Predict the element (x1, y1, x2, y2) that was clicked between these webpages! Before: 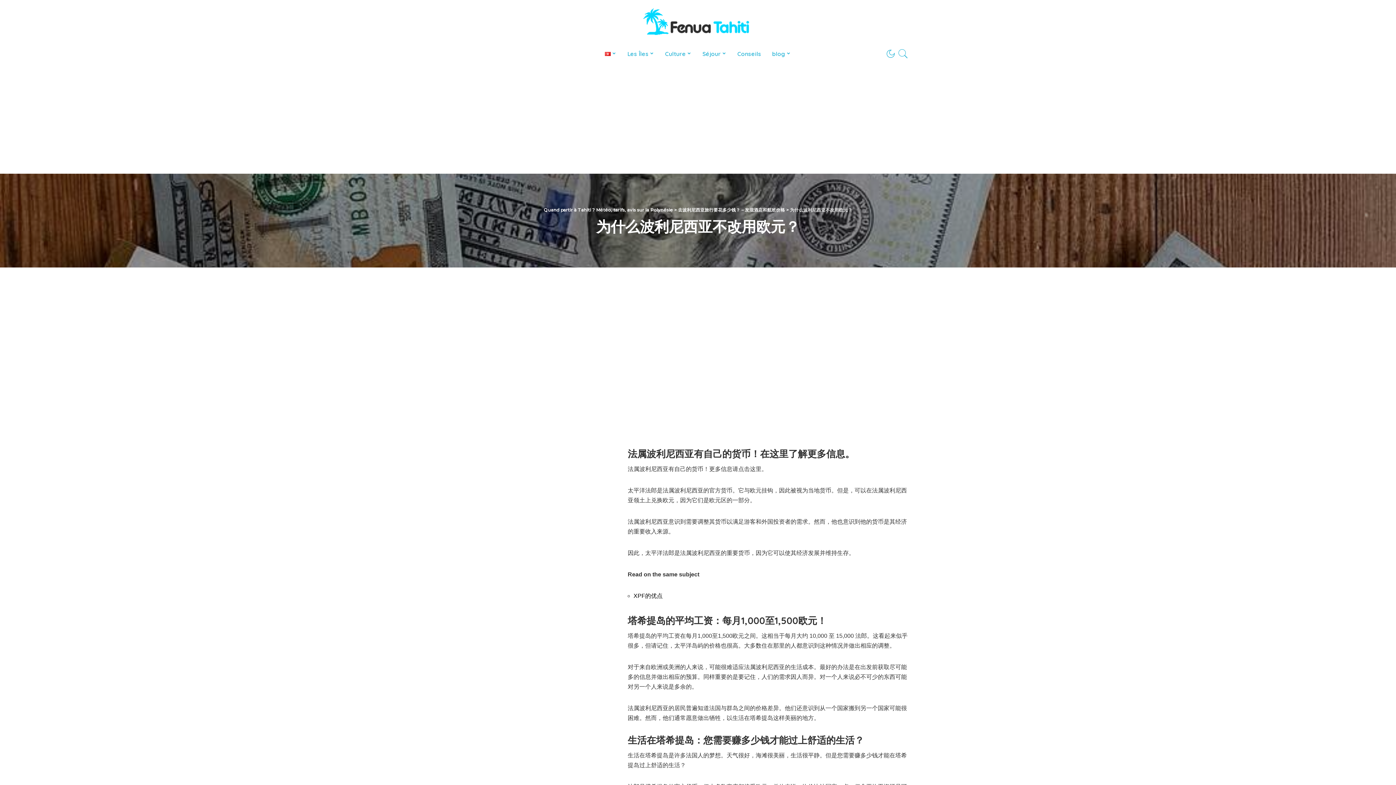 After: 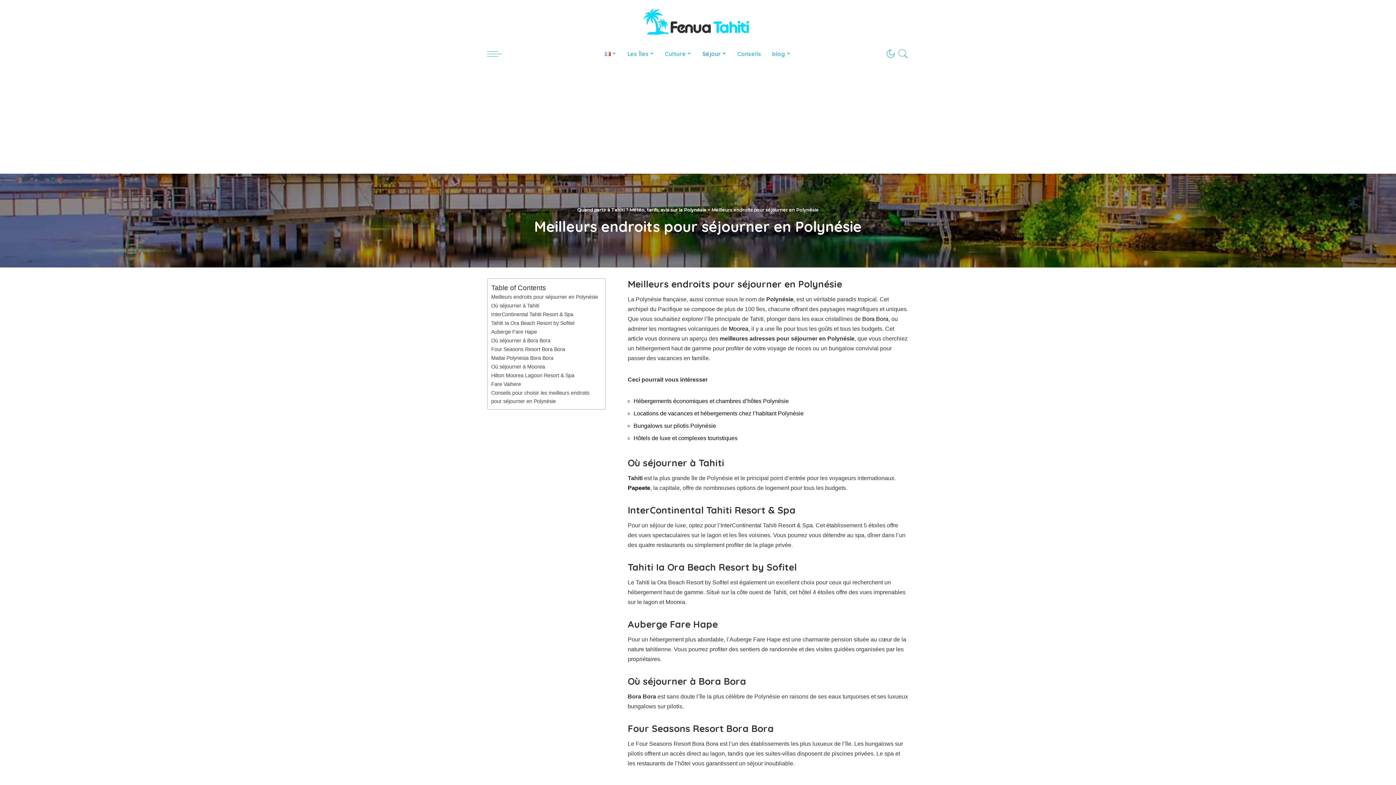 Action: bbox: (697, 42, 732, 64) label: Séjour